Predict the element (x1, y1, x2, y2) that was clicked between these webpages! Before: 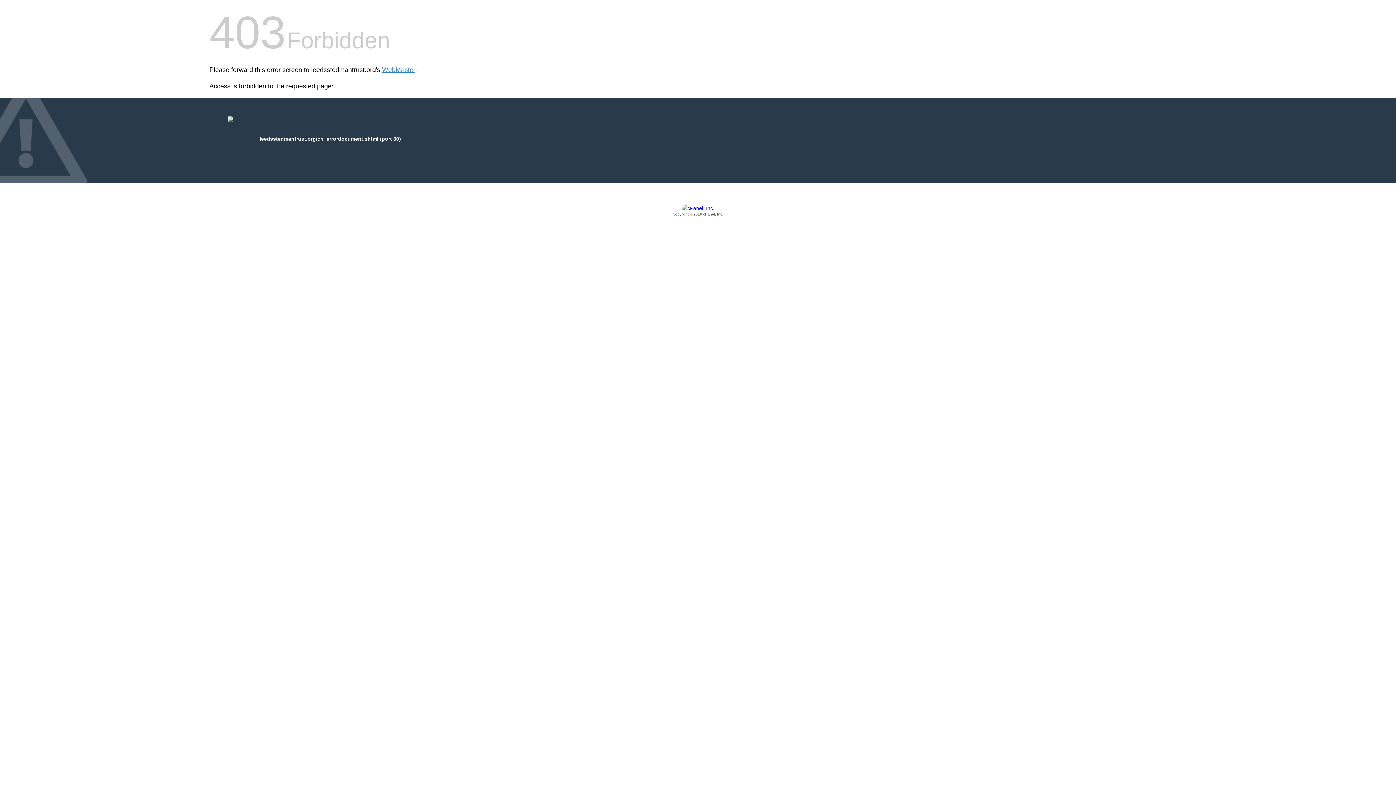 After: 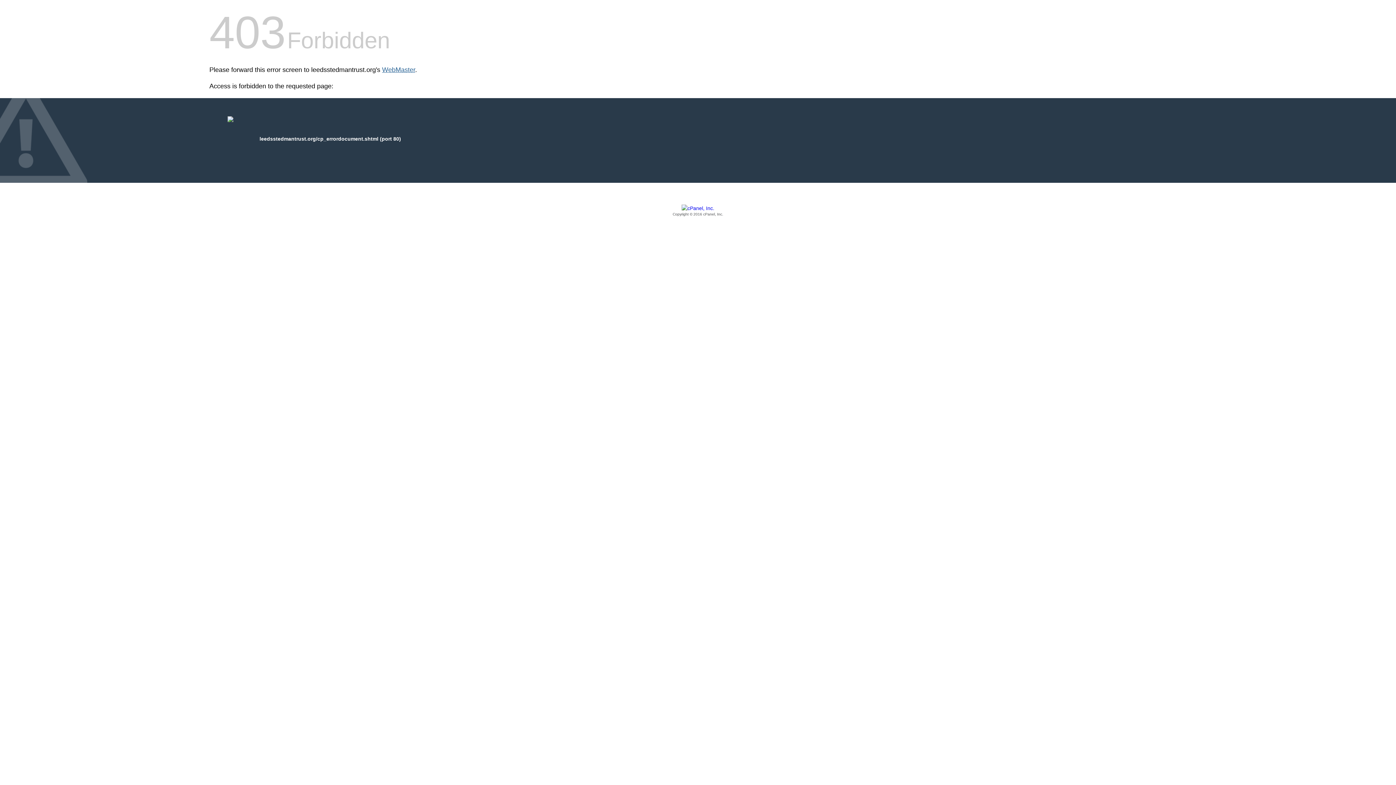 Action: bbox: (382, 66, 415, 73) label: WebMaster